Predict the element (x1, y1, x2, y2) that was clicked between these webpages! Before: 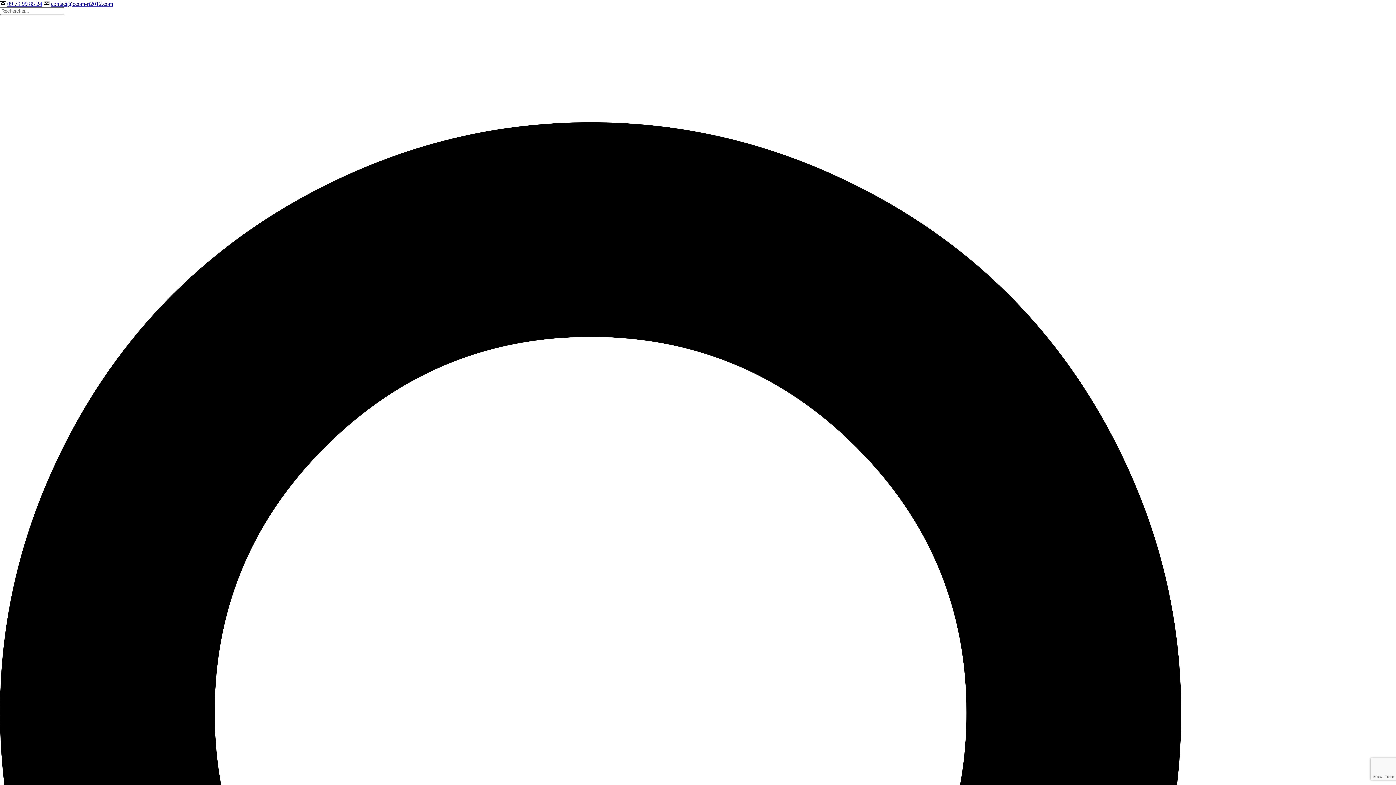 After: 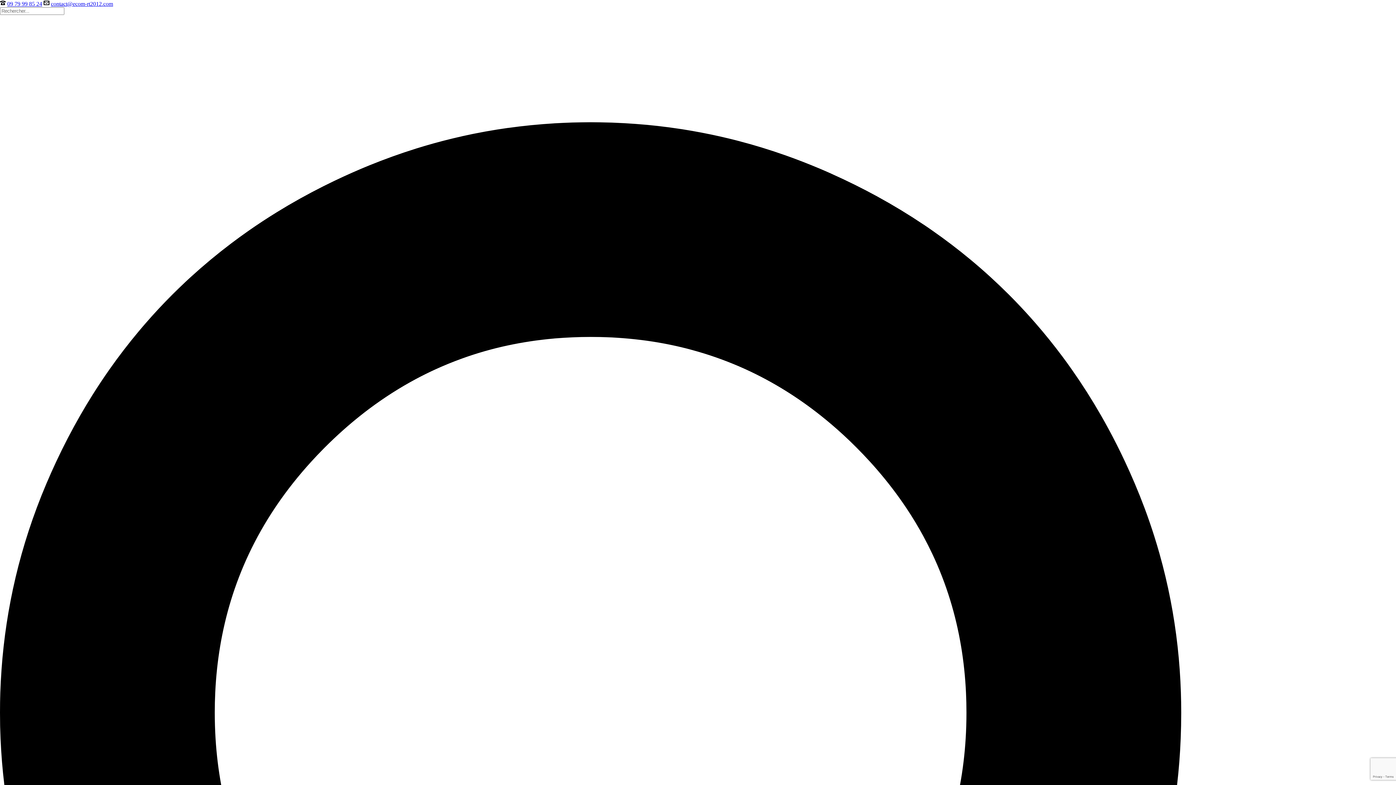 Action: bbox: (7, 0, 42, 6) label: 09 79 99 85 24